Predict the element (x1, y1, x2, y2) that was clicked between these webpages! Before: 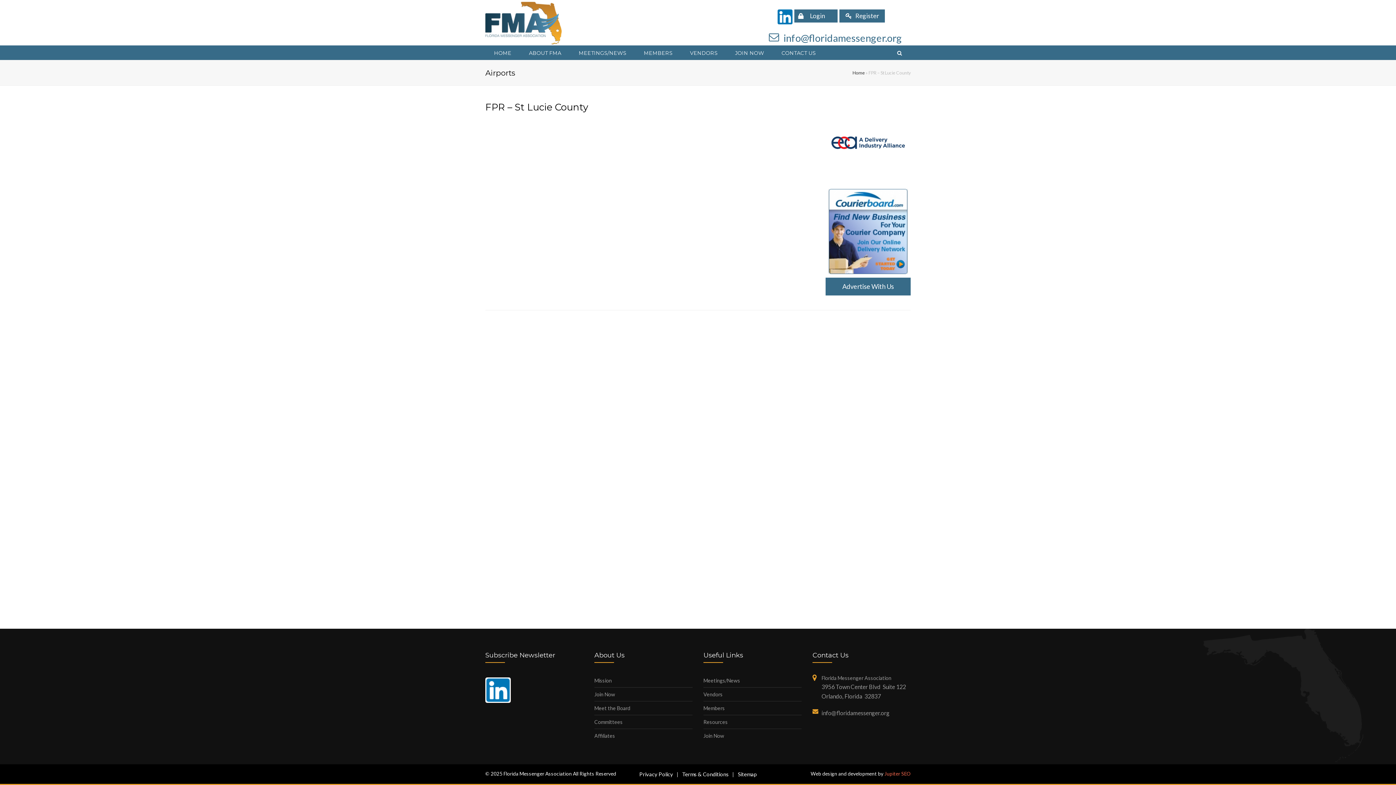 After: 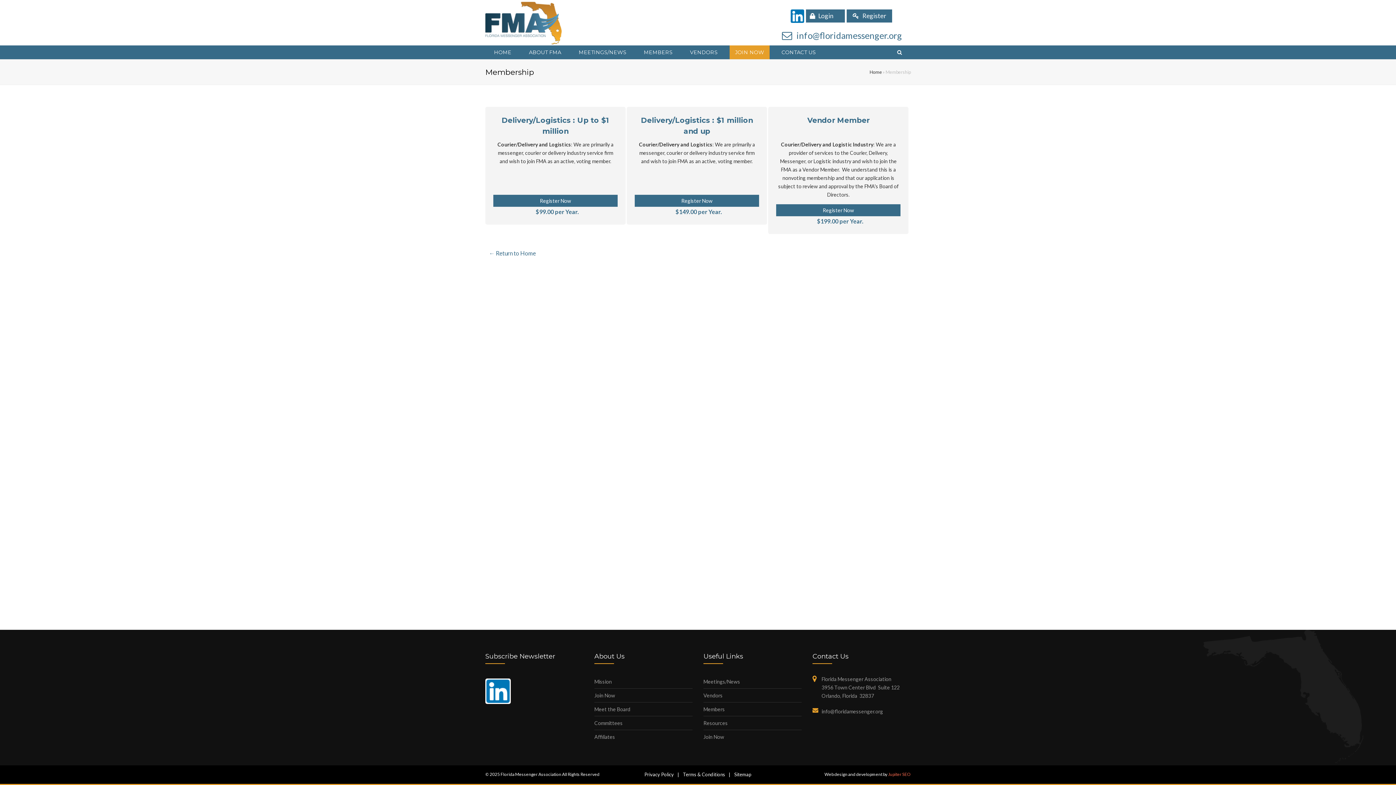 Action: label: Register bbox: (839, 9, 885, 22)